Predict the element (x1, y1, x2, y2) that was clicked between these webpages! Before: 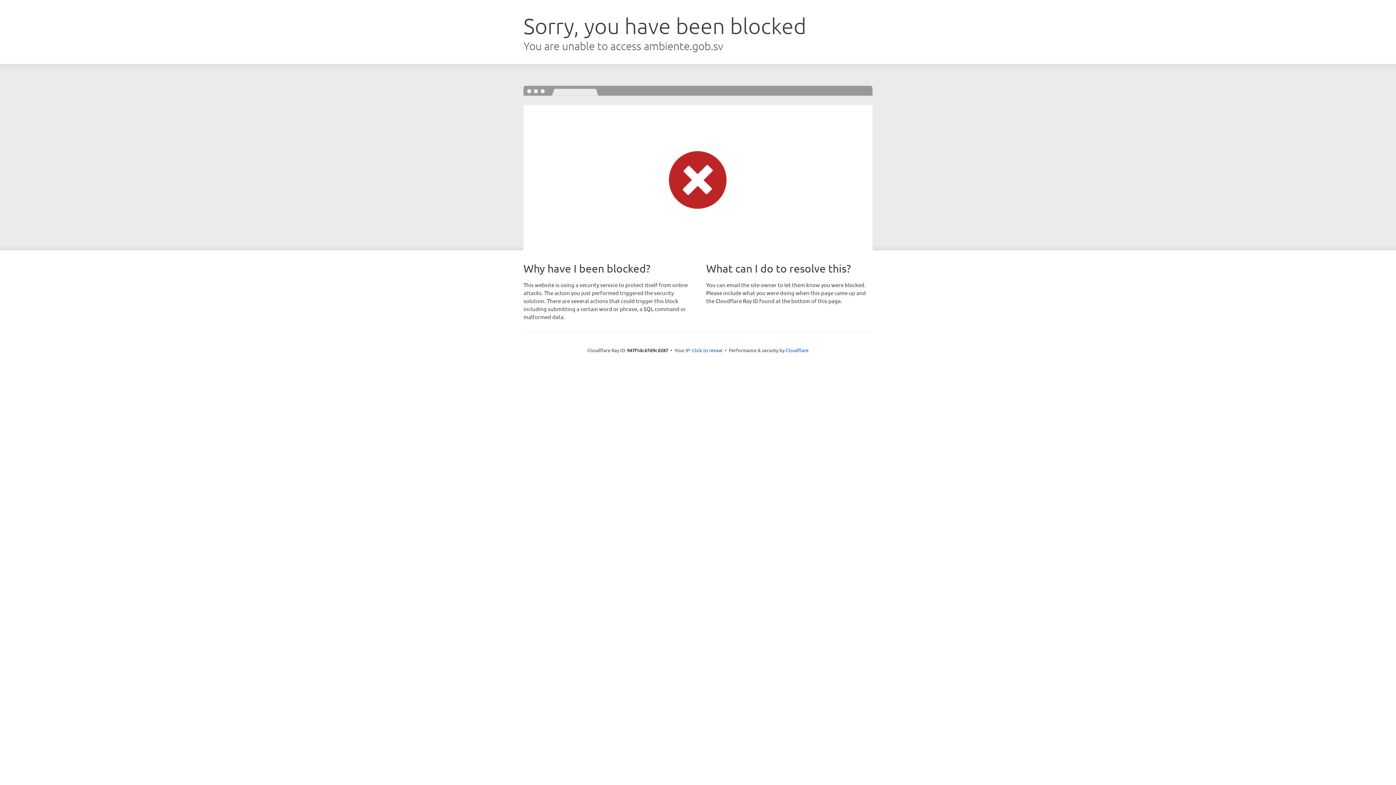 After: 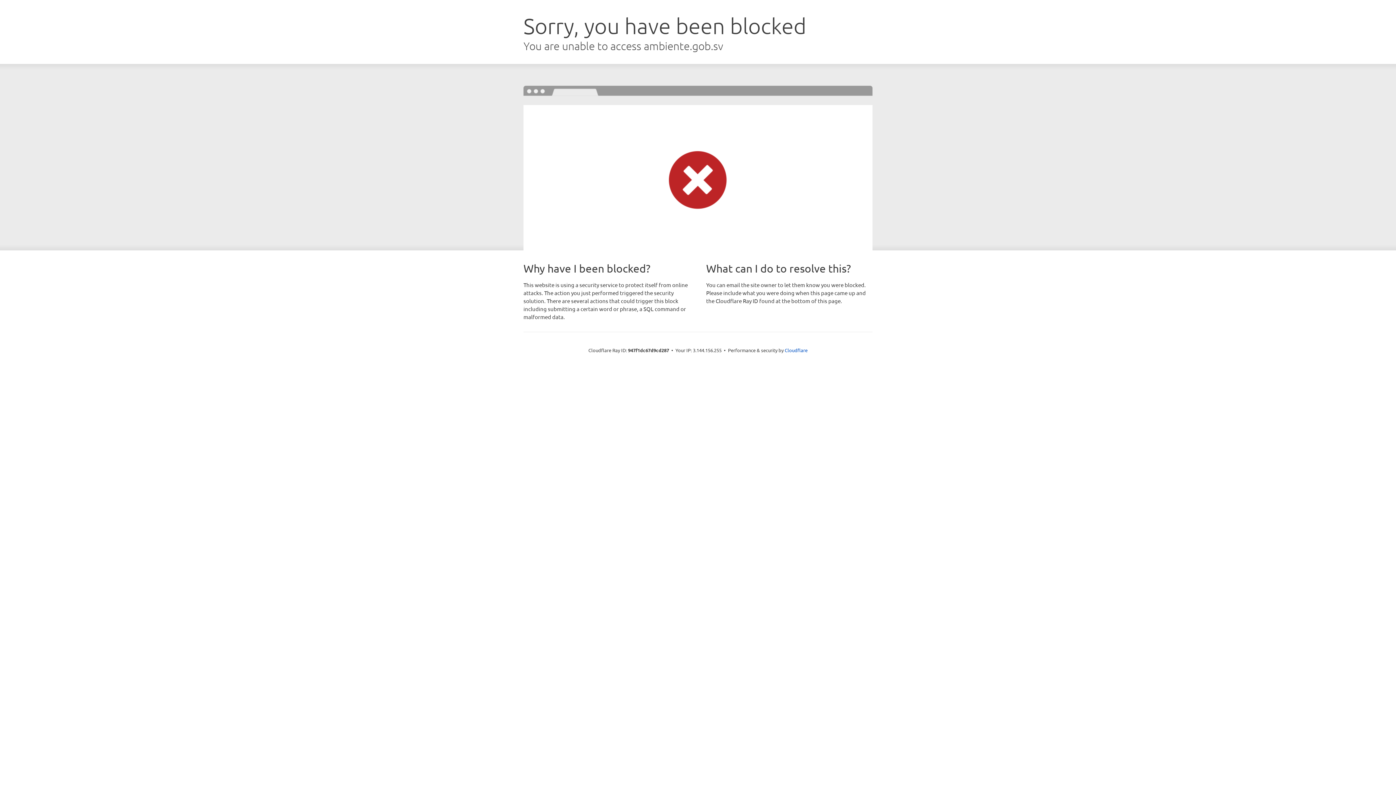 Action: bbox: (692, 346, 722, 353) label: Click to reveal